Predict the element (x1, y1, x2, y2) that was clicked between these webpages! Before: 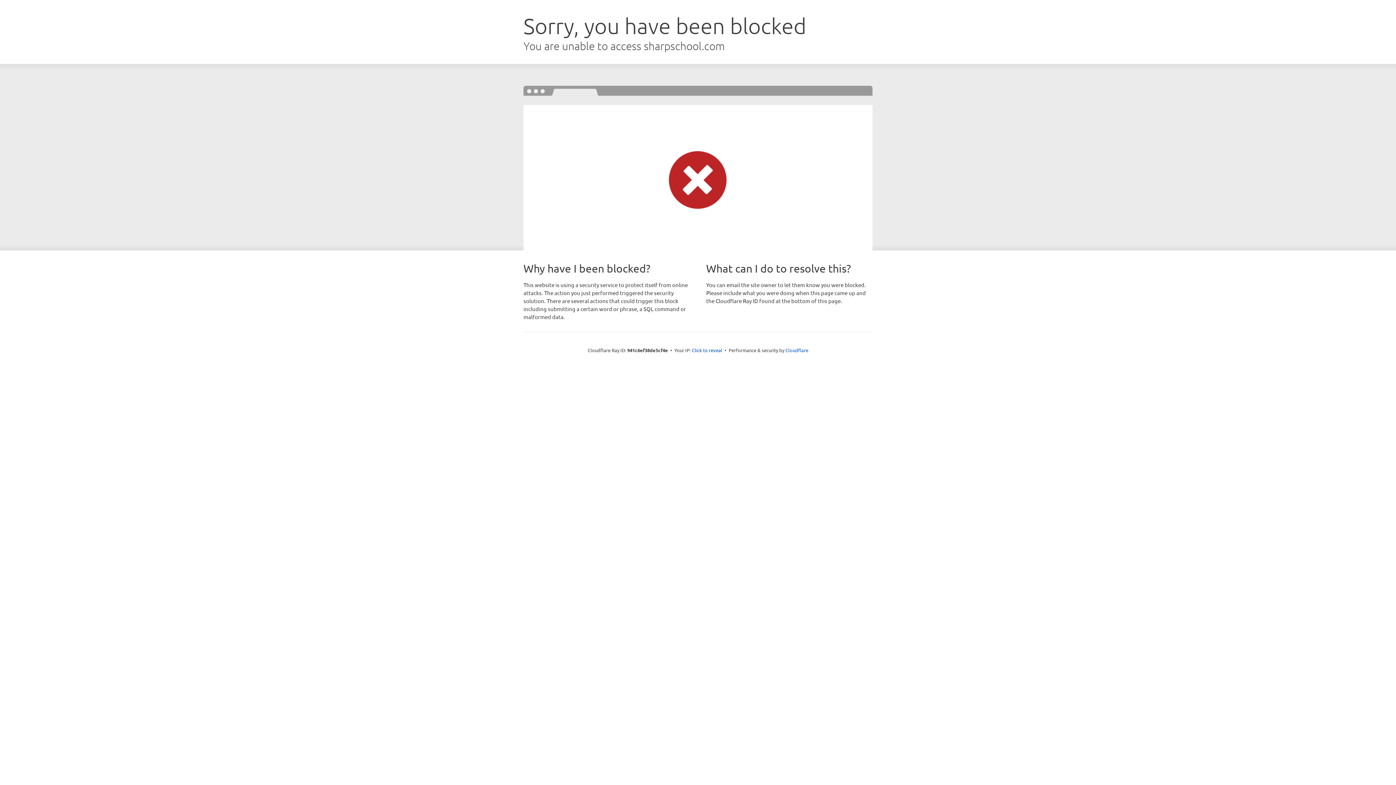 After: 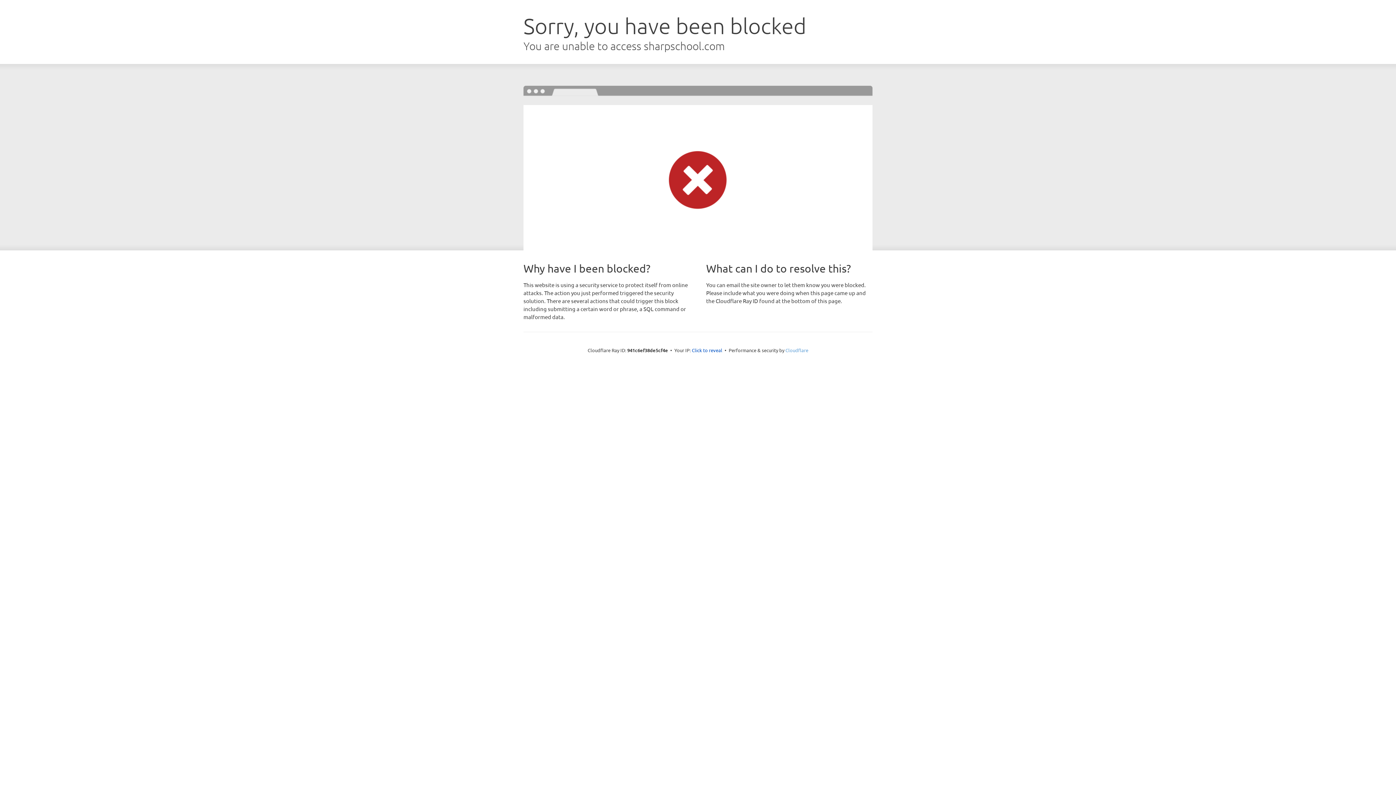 Action: label: Cloudflare bbox: (785, 347, 808, 353)